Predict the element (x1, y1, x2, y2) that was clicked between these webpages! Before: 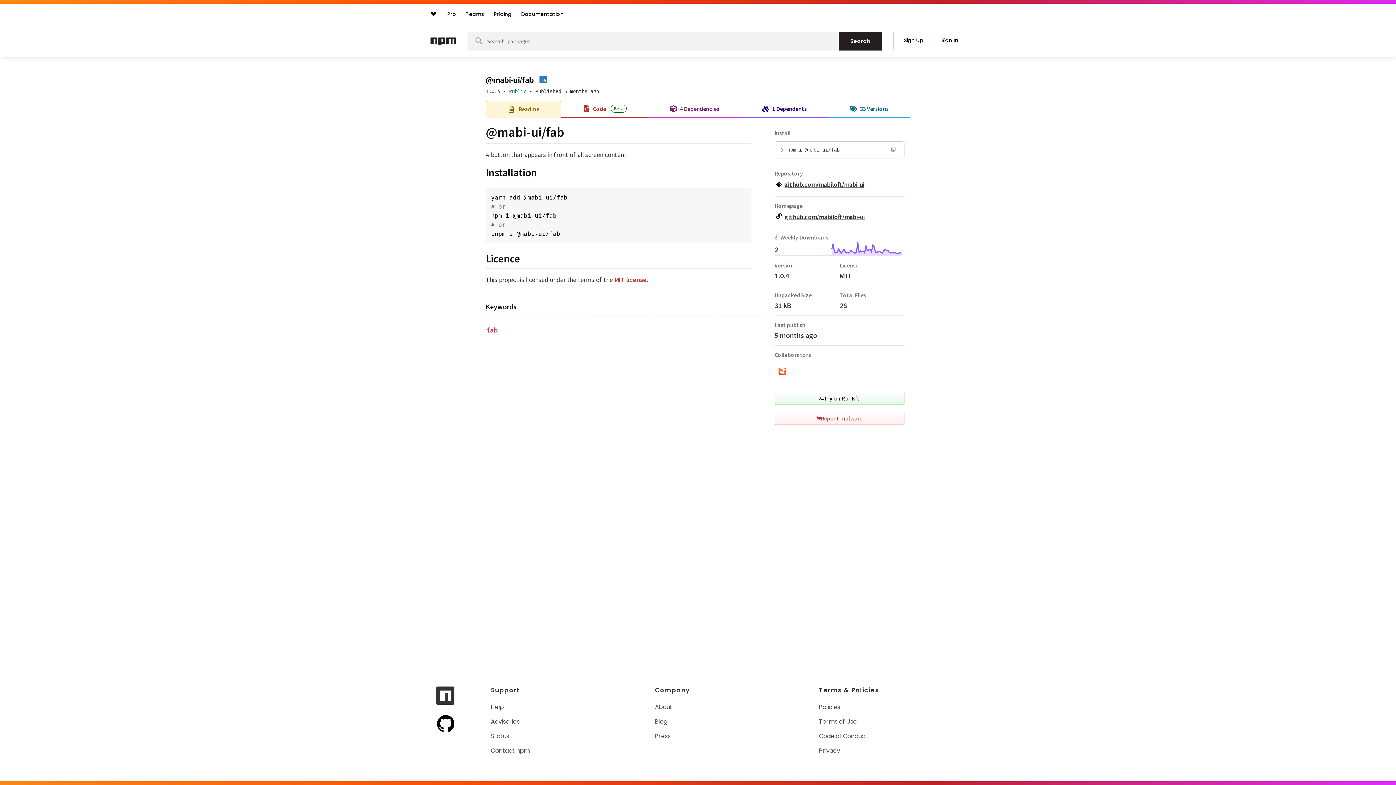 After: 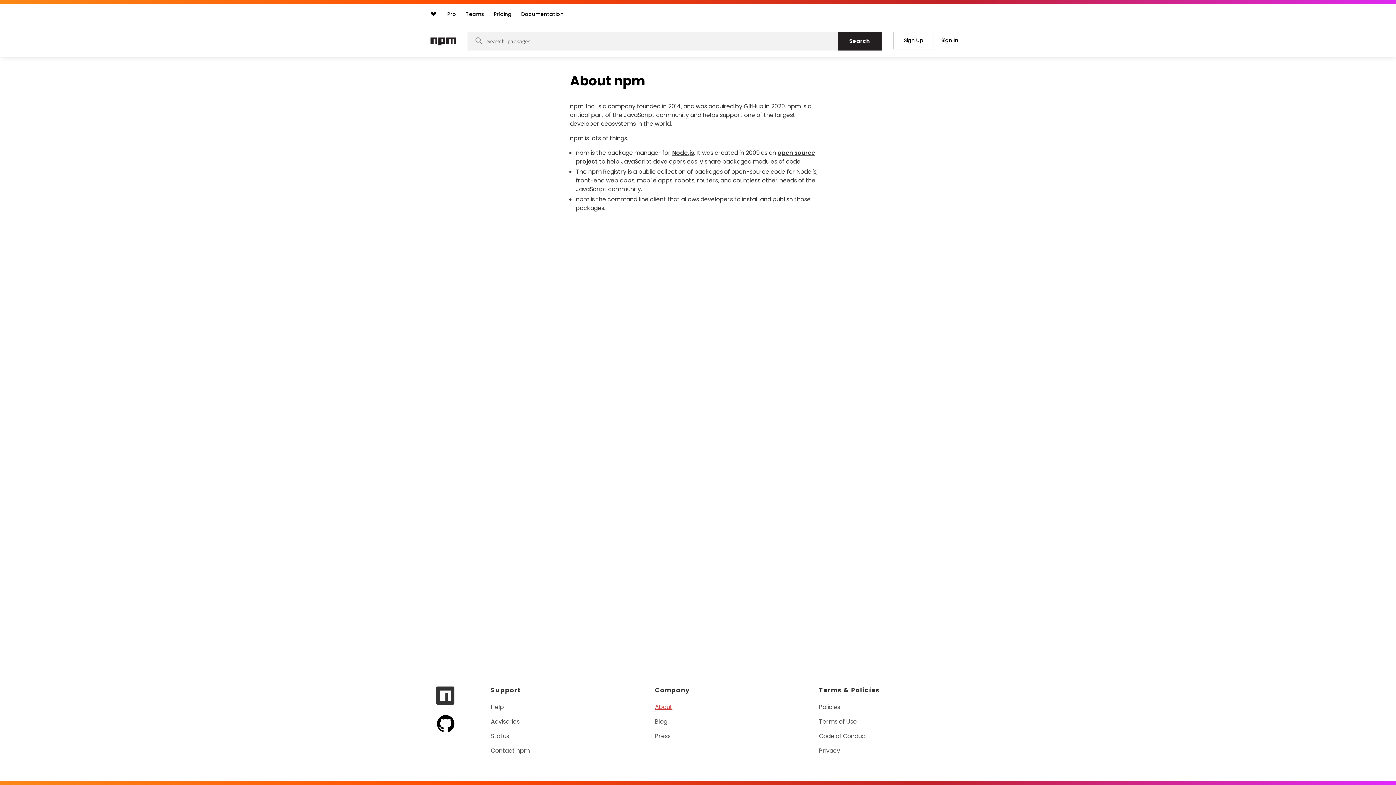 Action: bbox: (655, 703, 674, 711) label: About